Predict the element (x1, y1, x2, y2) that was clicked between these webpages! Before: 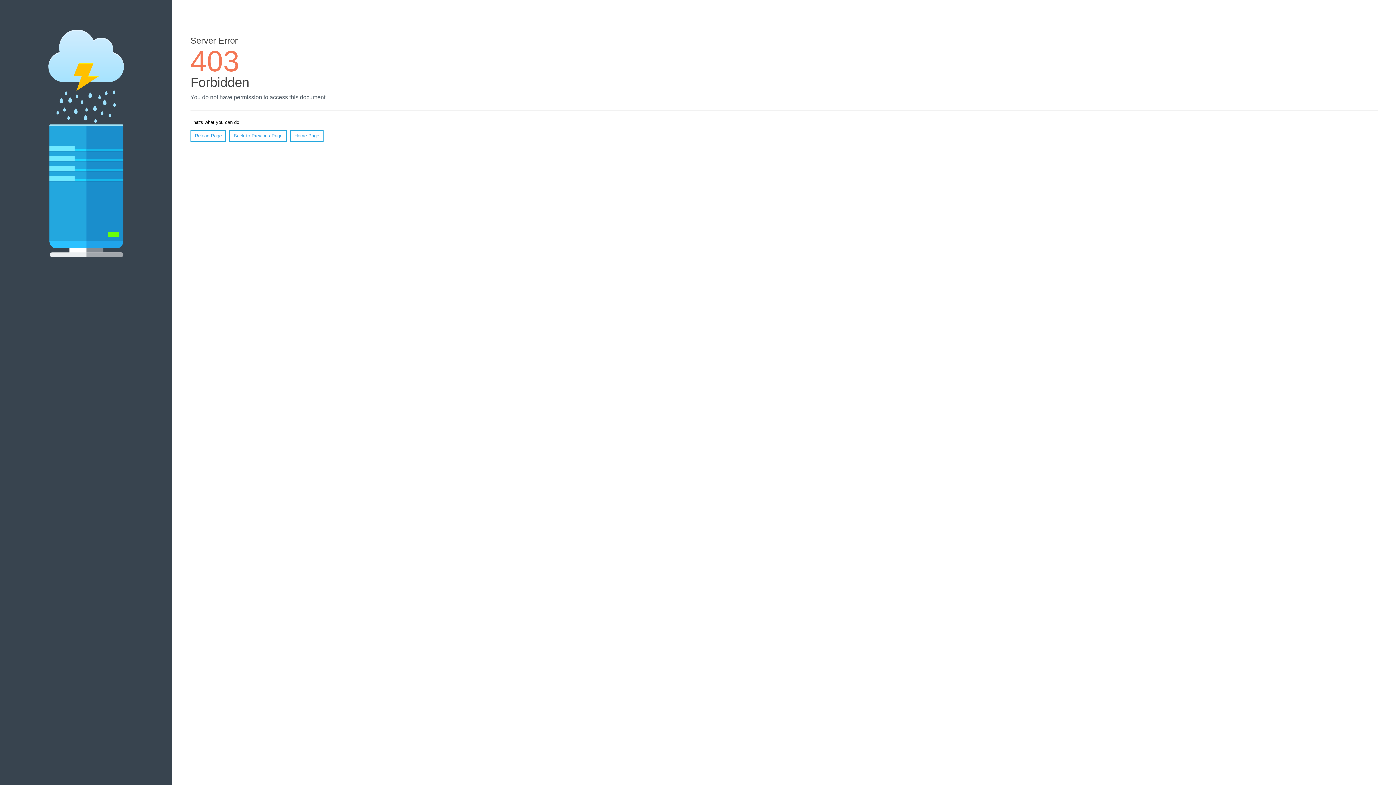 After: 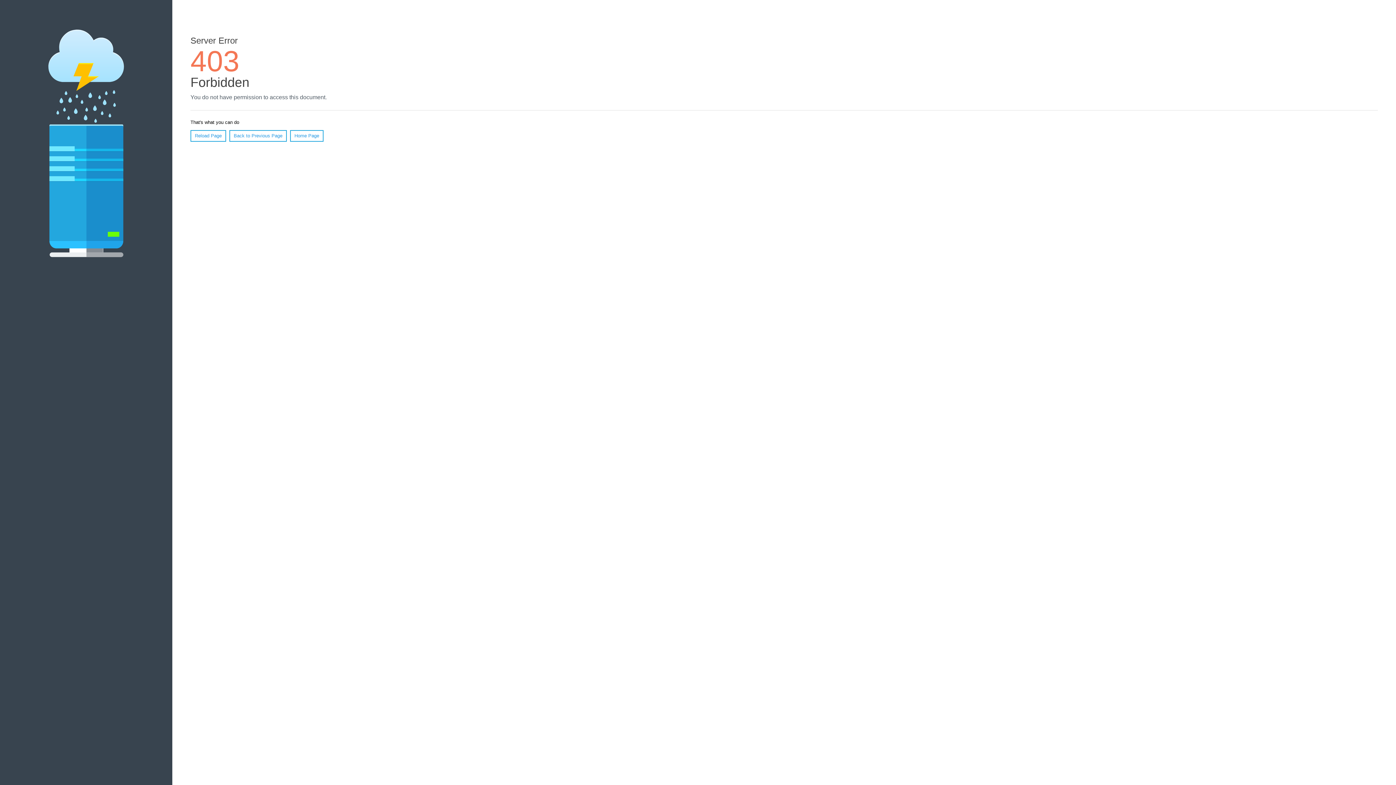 Action: label: Reload Page bbox: (190, 130, 226, 141)